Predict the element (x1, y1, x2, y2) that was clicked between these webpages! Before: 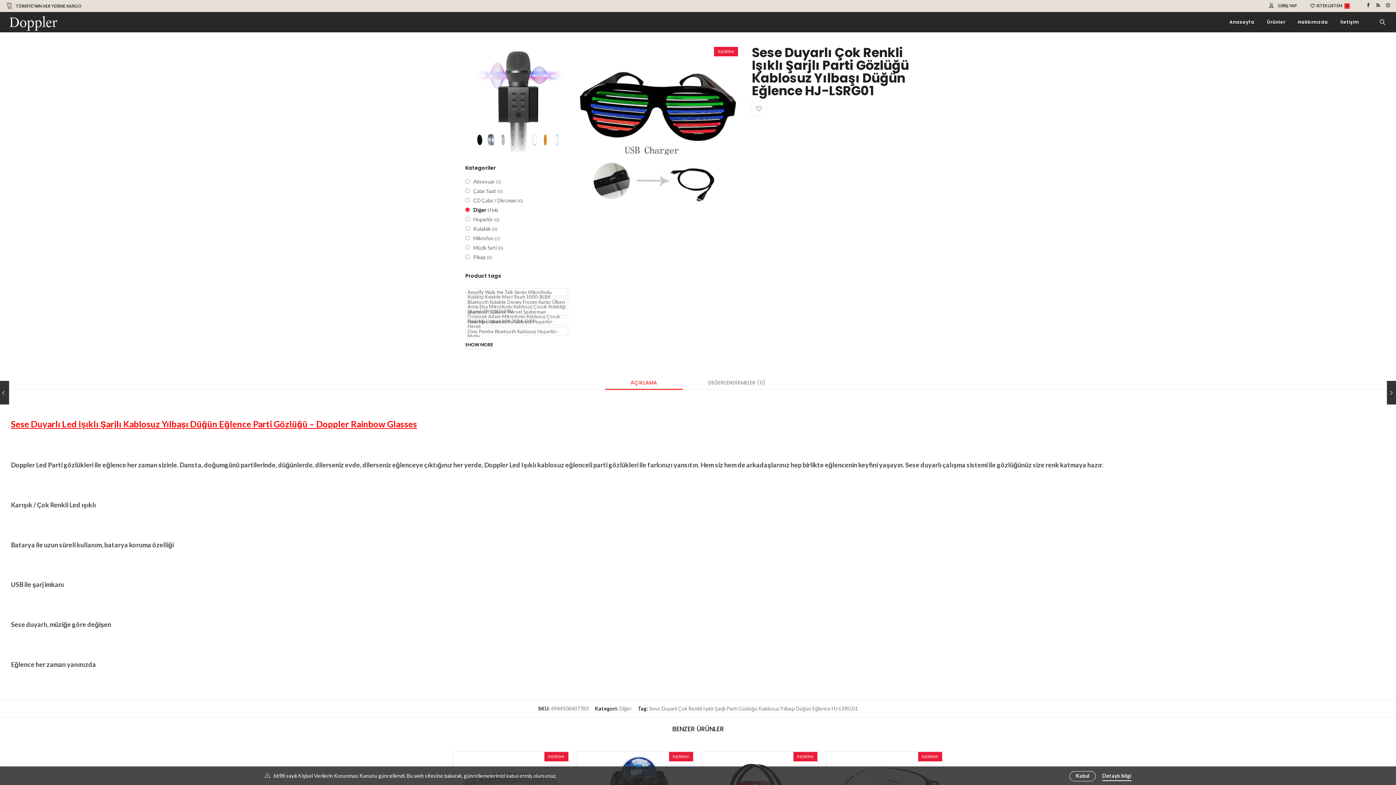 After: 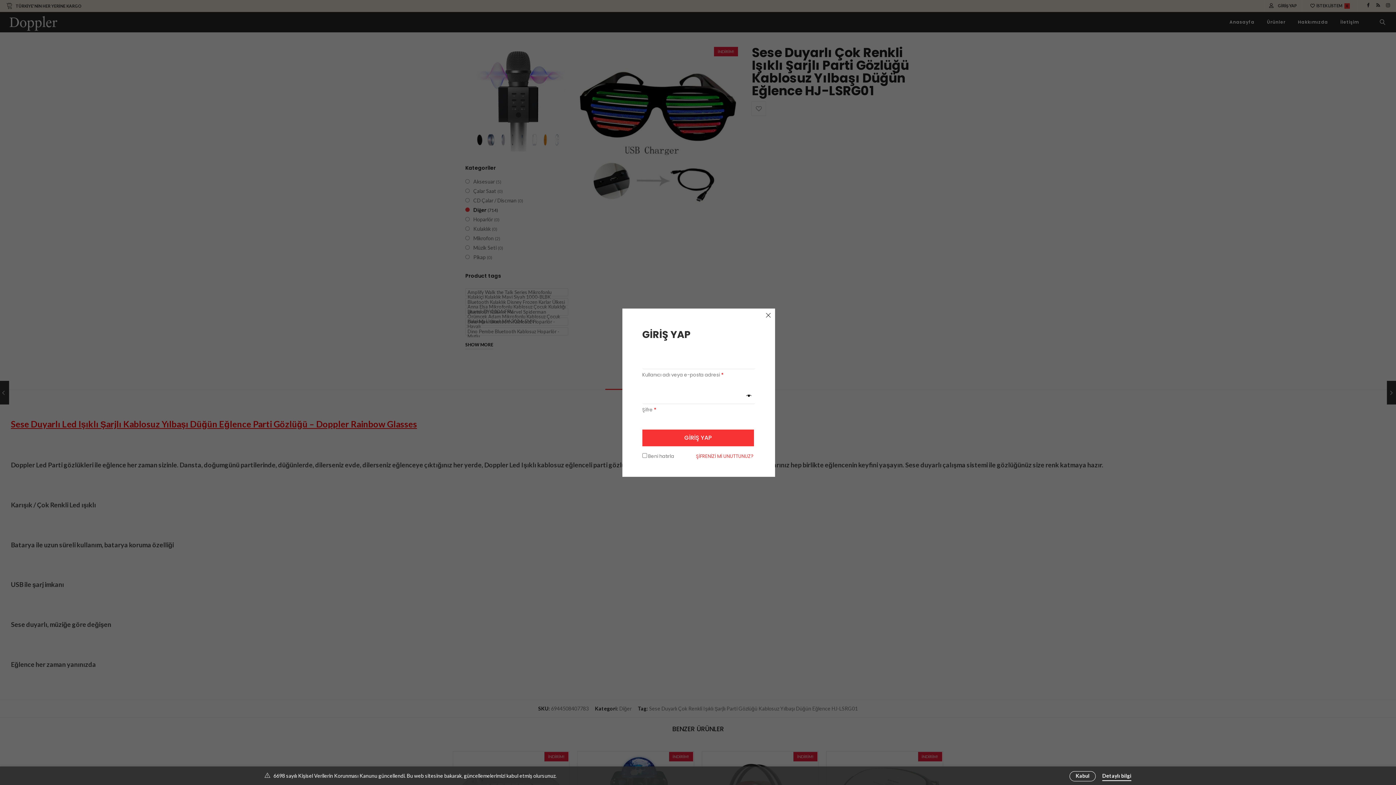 Action: bbox: (1278, 0, 1297, 11) label: GİRİŞ YAP